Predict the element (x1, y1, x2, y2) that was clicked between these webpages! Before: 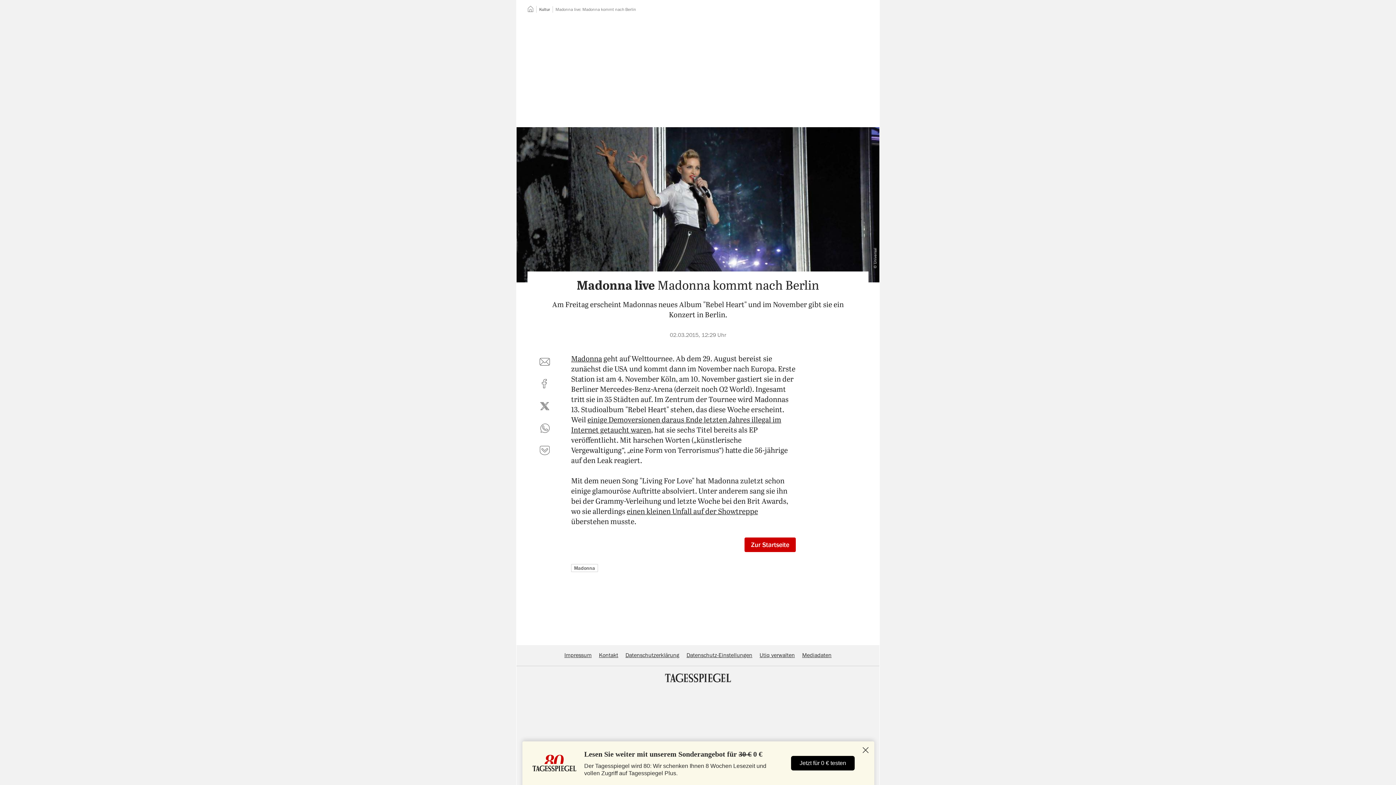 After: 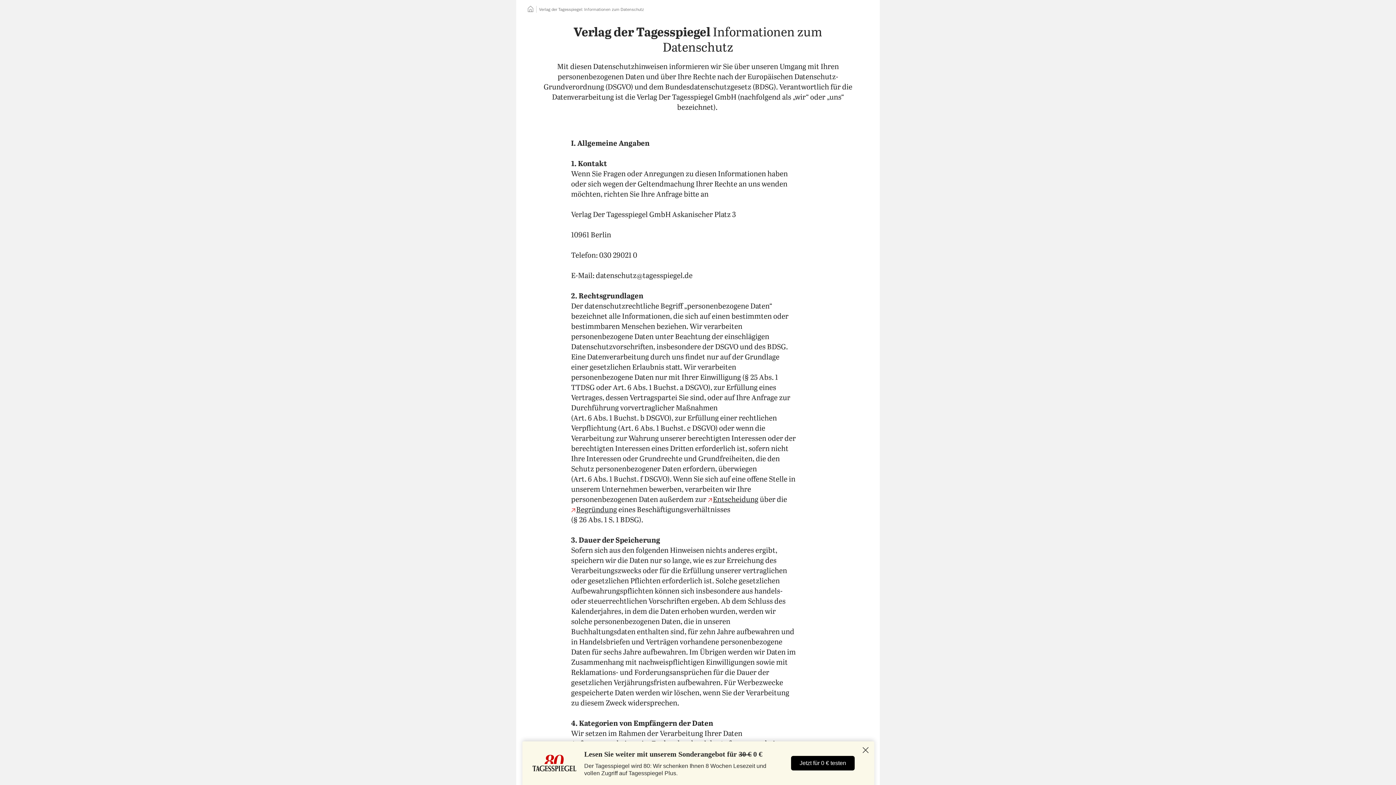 Action: label: Datenschutzerklärung bbox: (625, 652, 679, 658)